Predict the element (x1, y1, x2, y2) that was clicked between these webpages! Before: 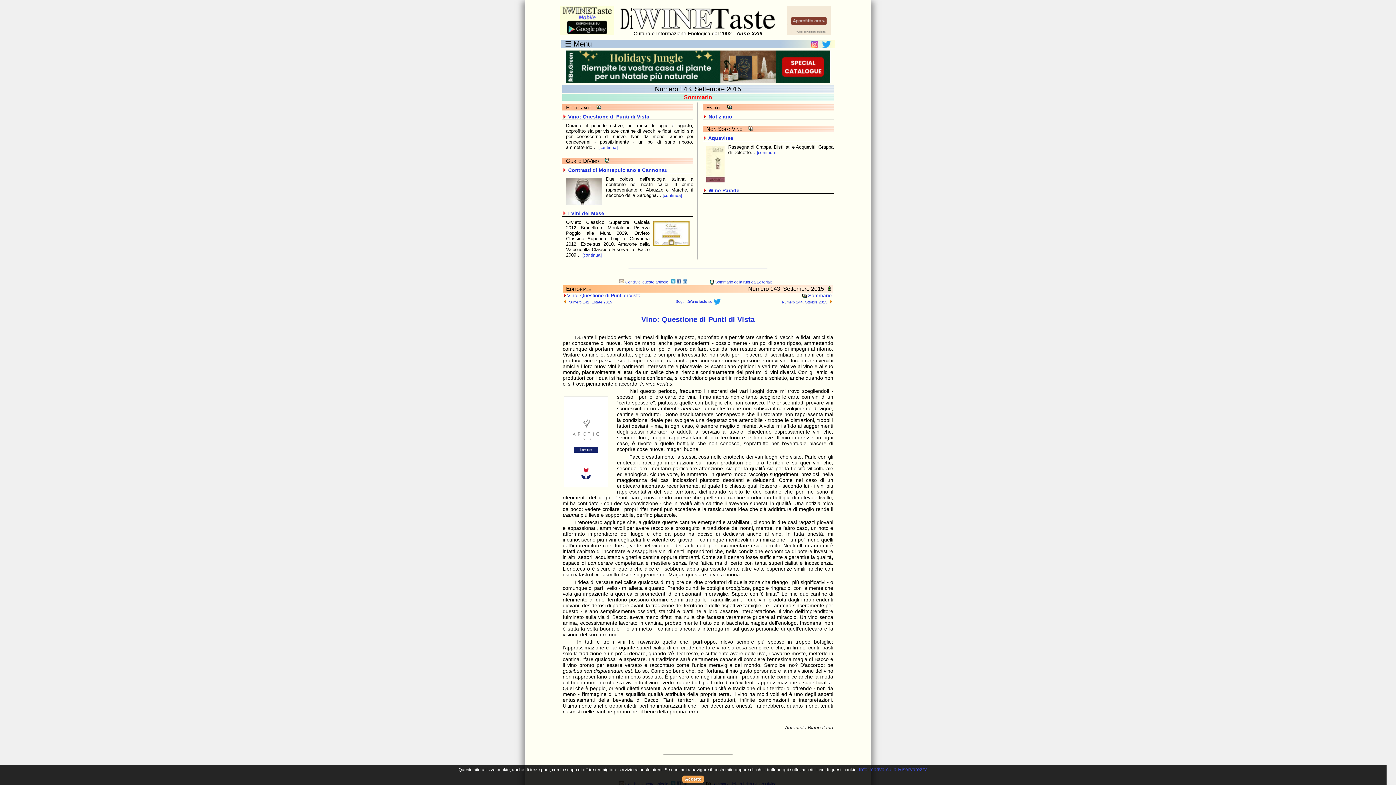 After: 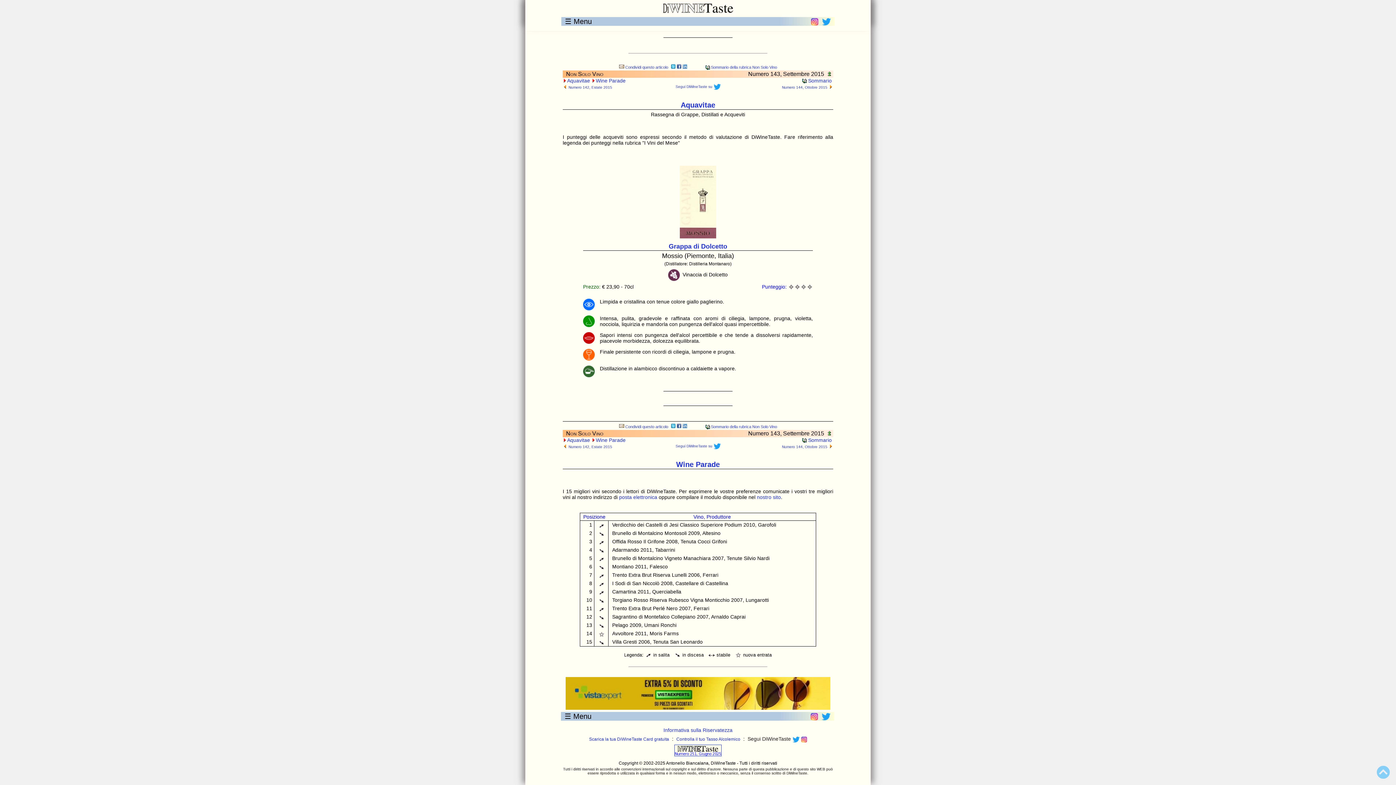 Action: label: [continua] bbox: (757, 150, 776, 155)